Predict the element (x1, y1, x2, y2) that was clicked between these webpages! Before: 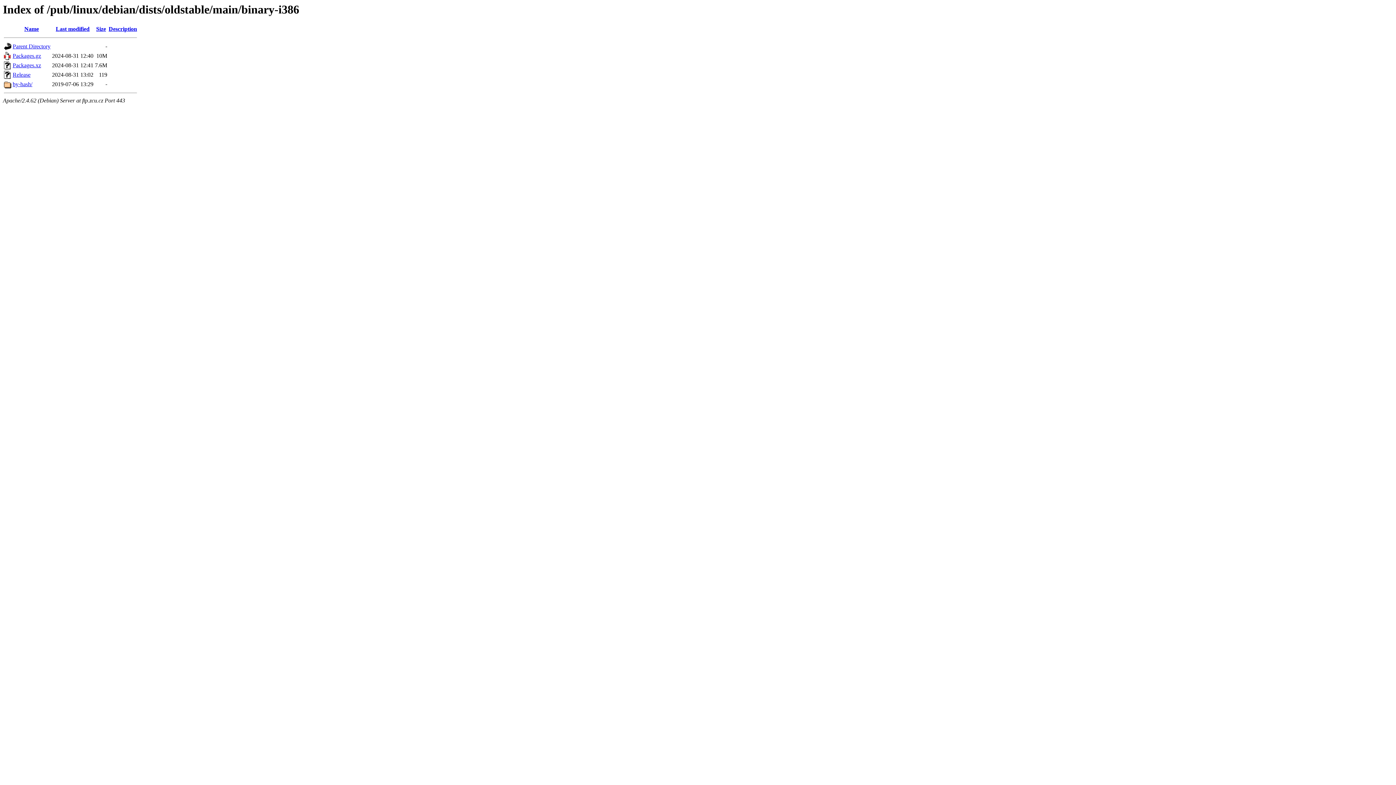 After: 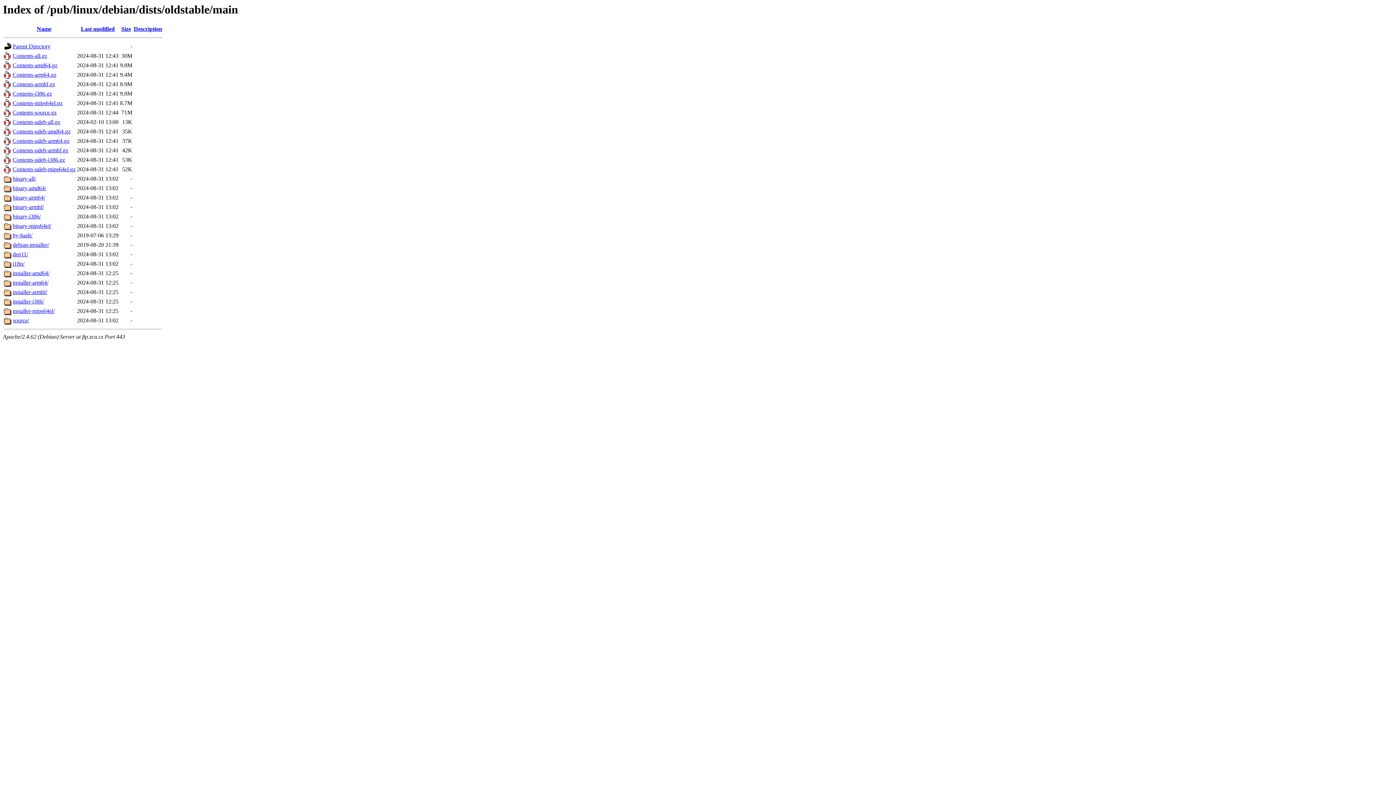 Action: bbox: (12, 43, 50, 49) label: Parent Directory